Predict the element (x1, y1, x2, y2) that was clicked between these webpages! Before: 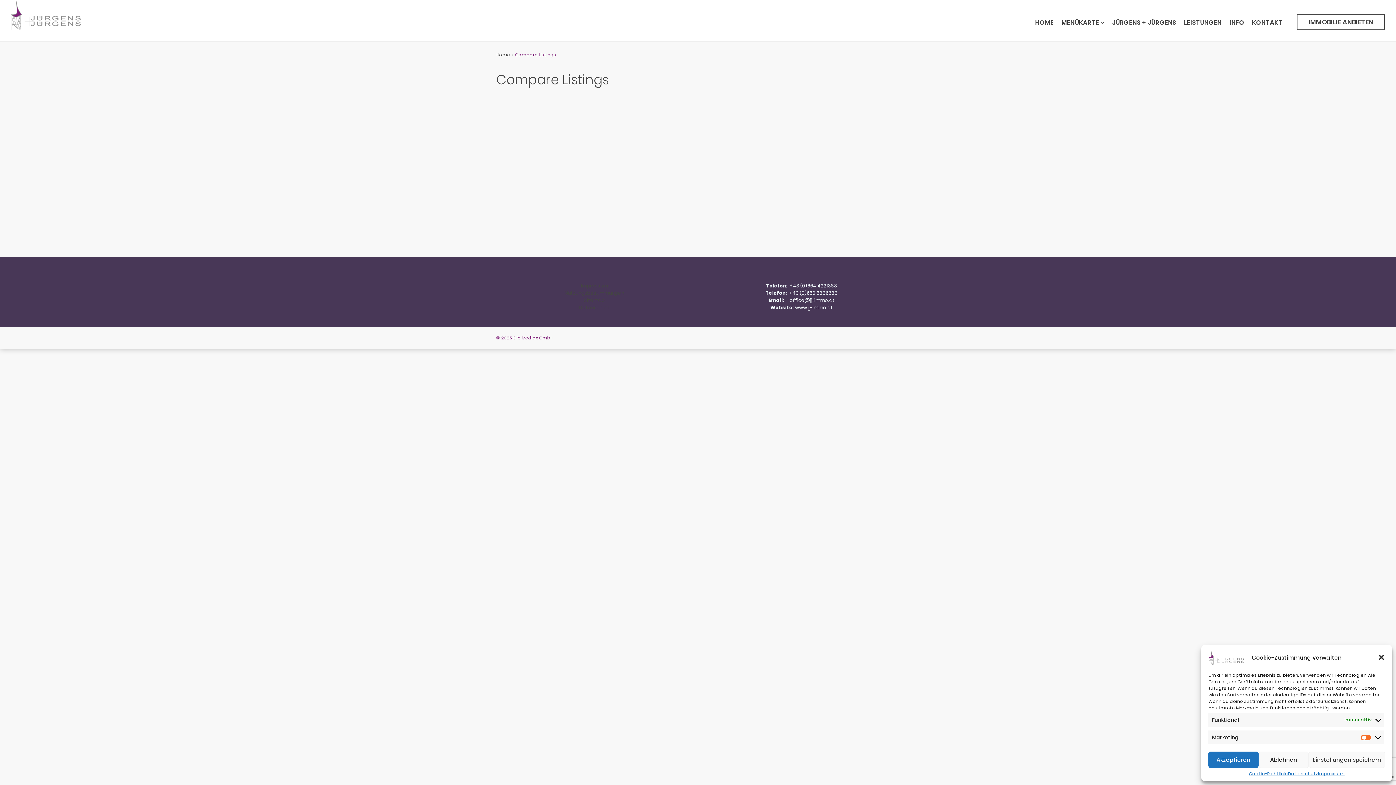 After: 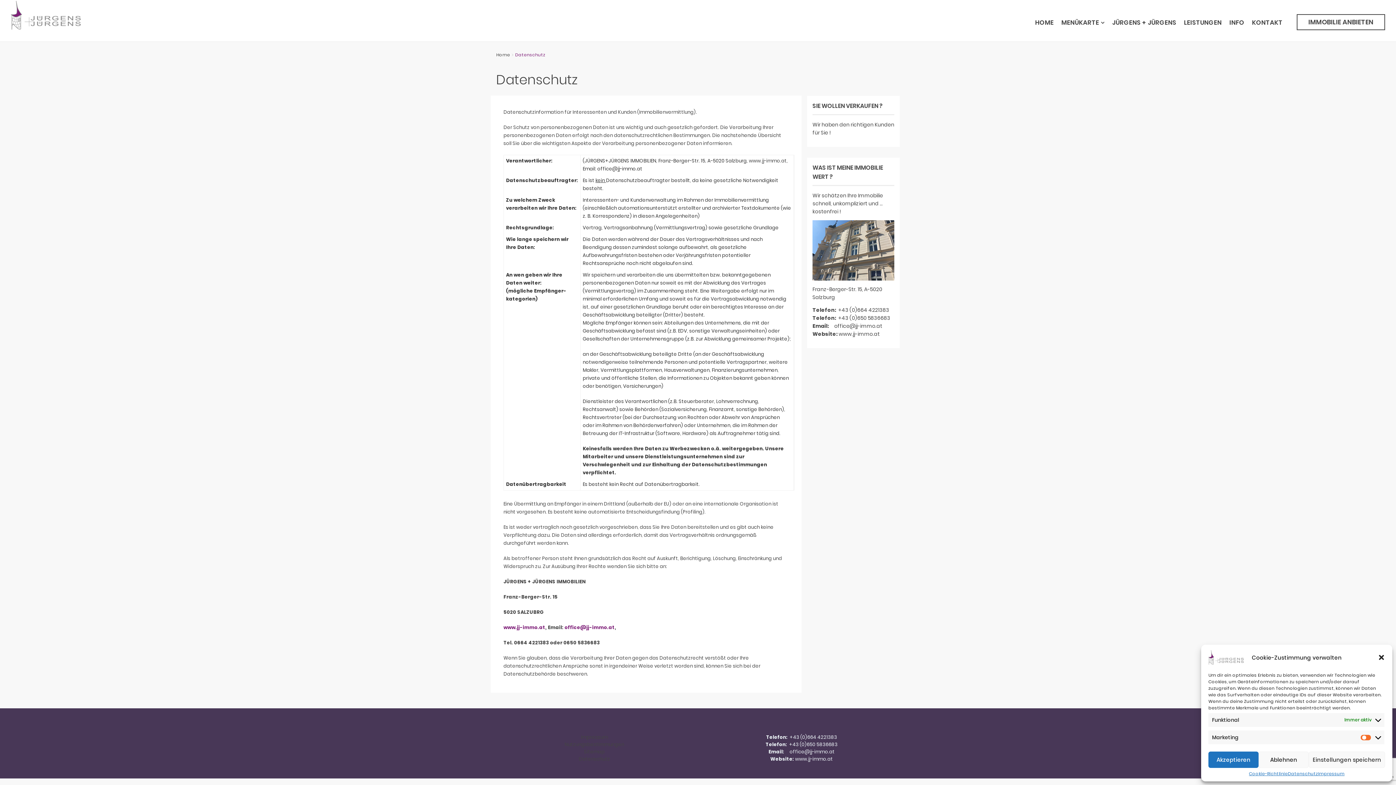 Action: label: Datenschutz bbox: (578, 304, 610, 311)